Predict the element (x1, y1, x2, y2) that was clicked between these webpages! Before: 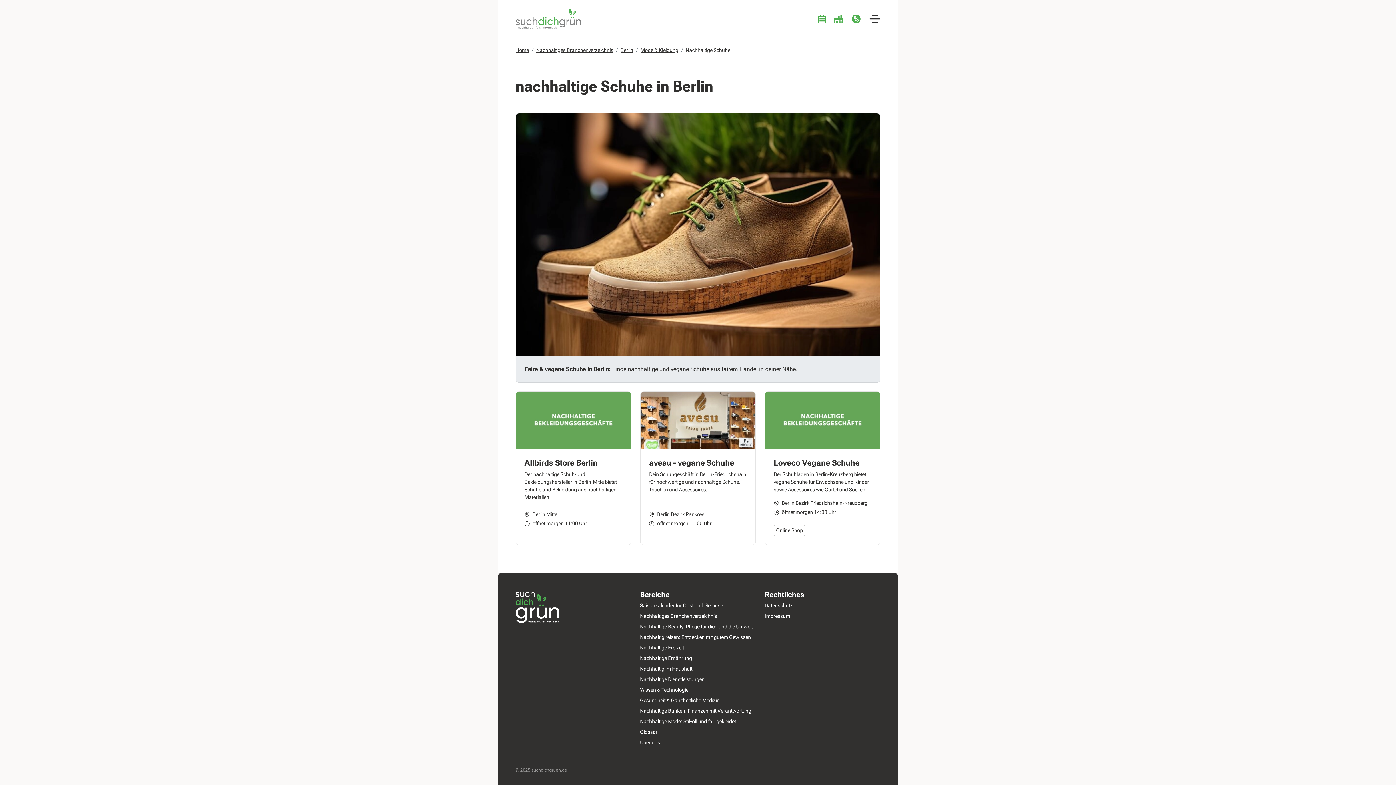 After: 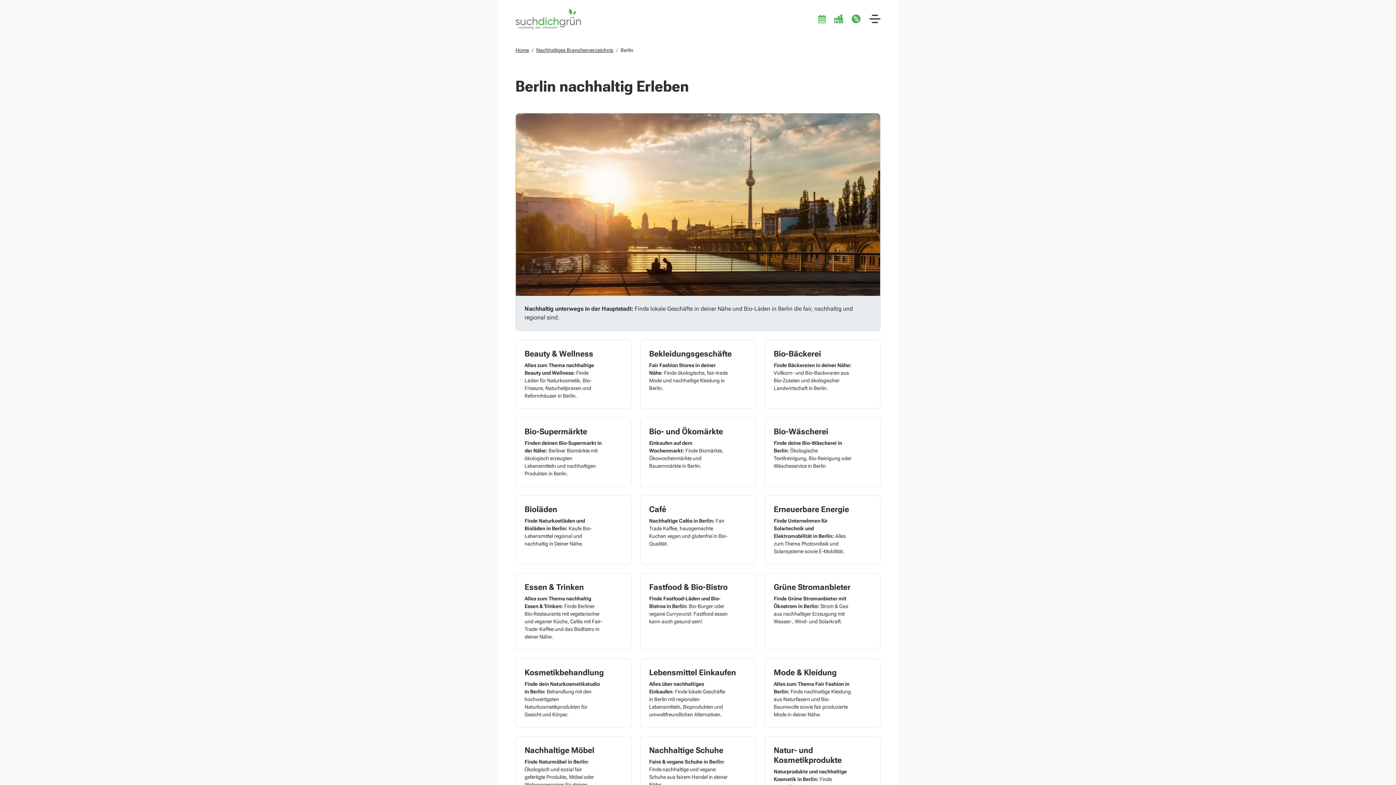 Action: bbox: (620, 47, 633, 53) label: Berlin